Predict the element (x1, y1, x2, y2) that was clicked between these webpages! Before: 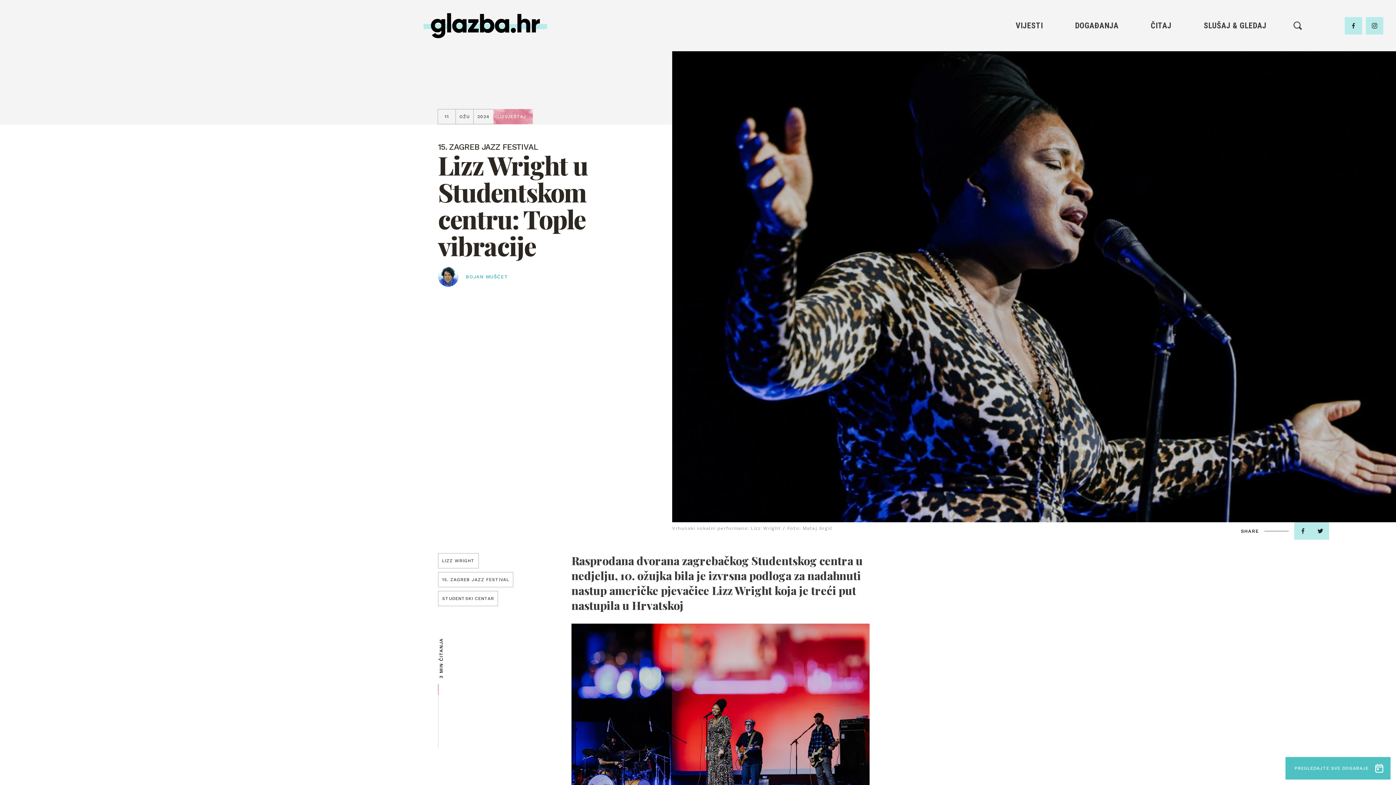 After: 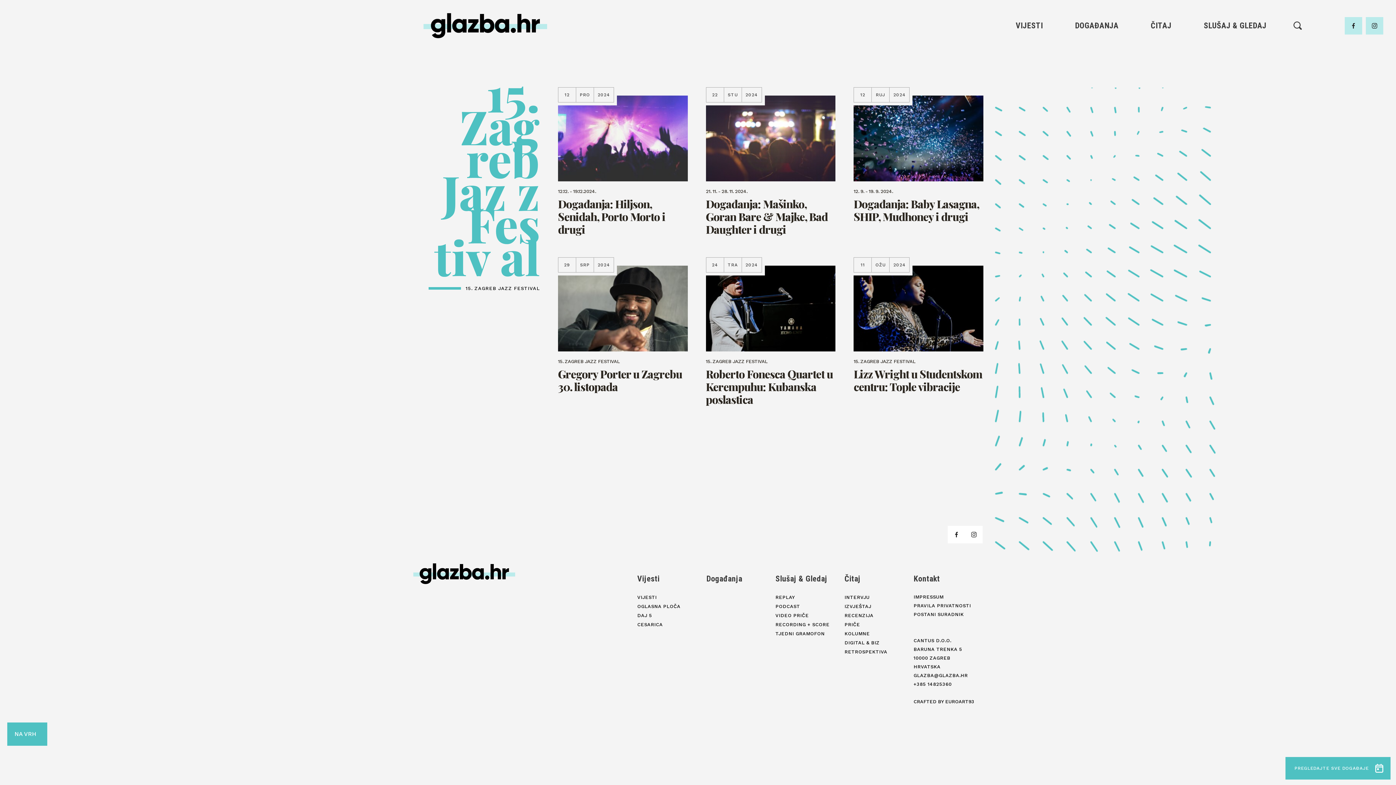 Action: label: 15. ZAGREB JAZZ FESTIVAL bbox: (438, 572, 513, 587)